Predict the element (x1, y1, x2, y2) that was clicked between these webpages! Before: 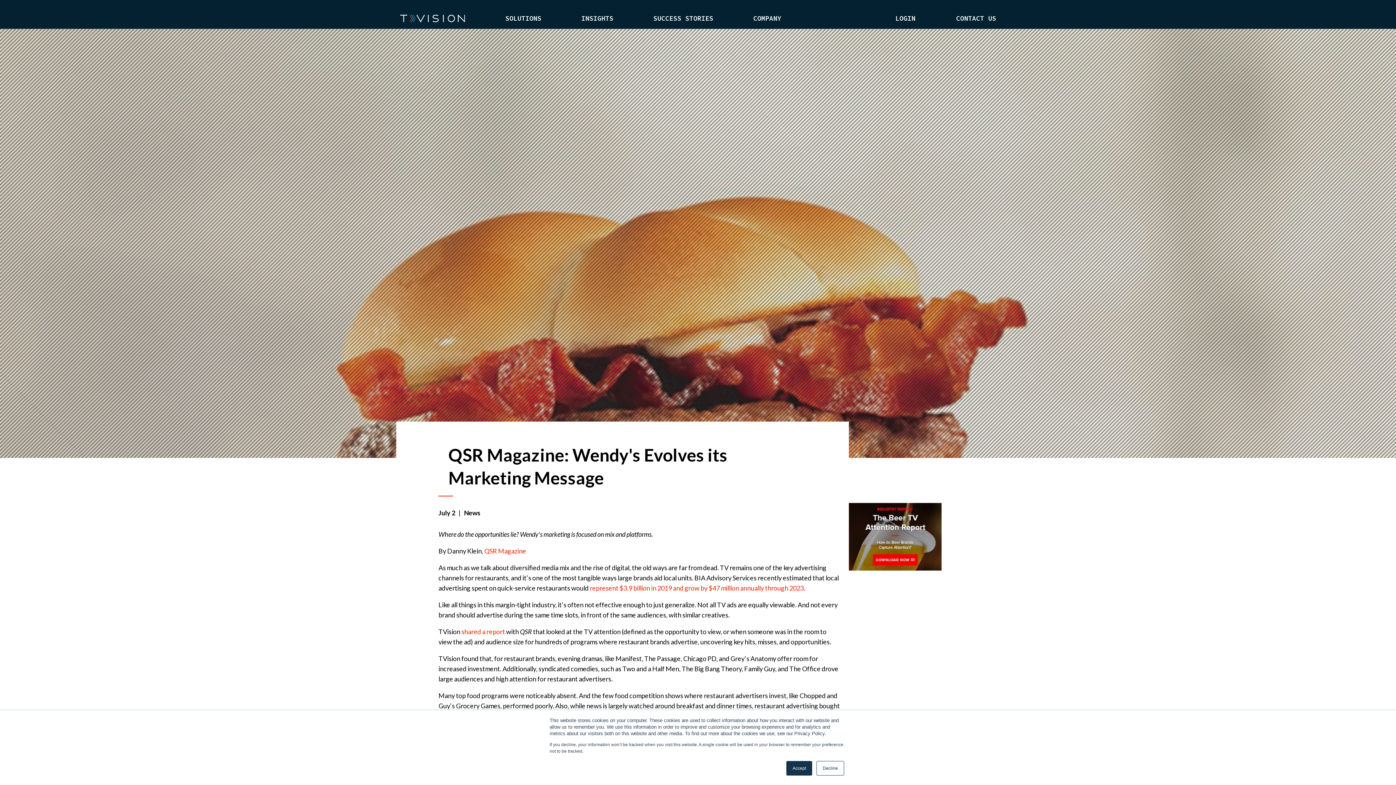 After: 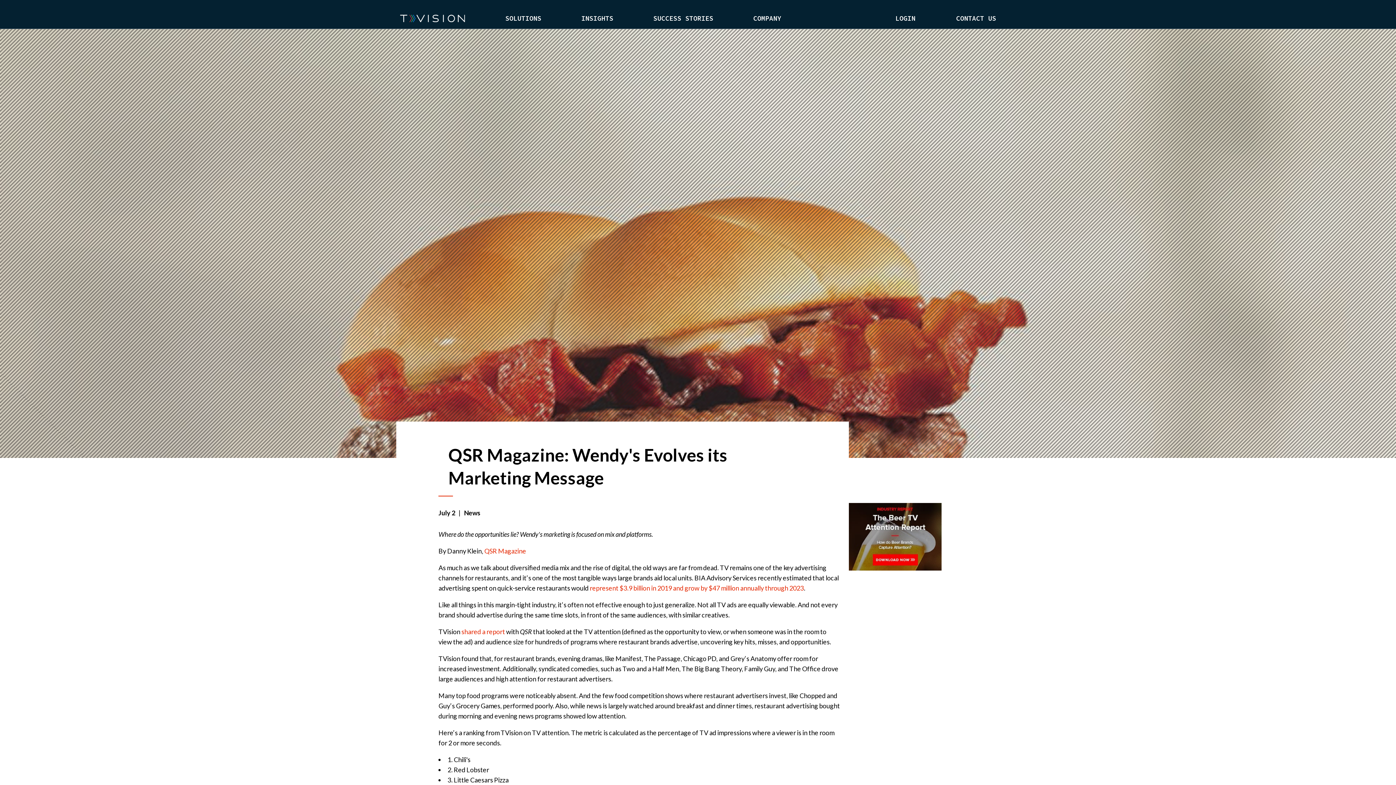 Action: bbox: (786, 761, 812, 776) label: Accept